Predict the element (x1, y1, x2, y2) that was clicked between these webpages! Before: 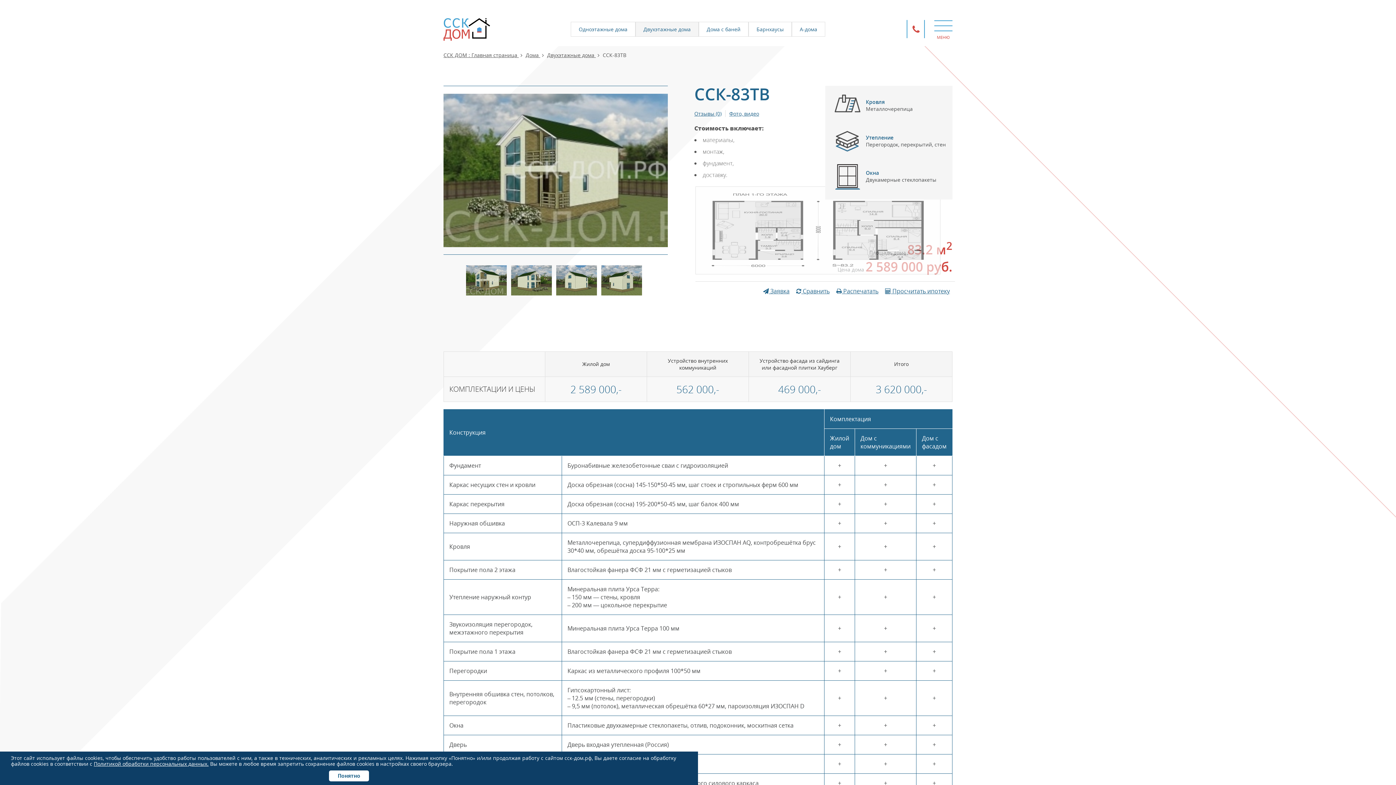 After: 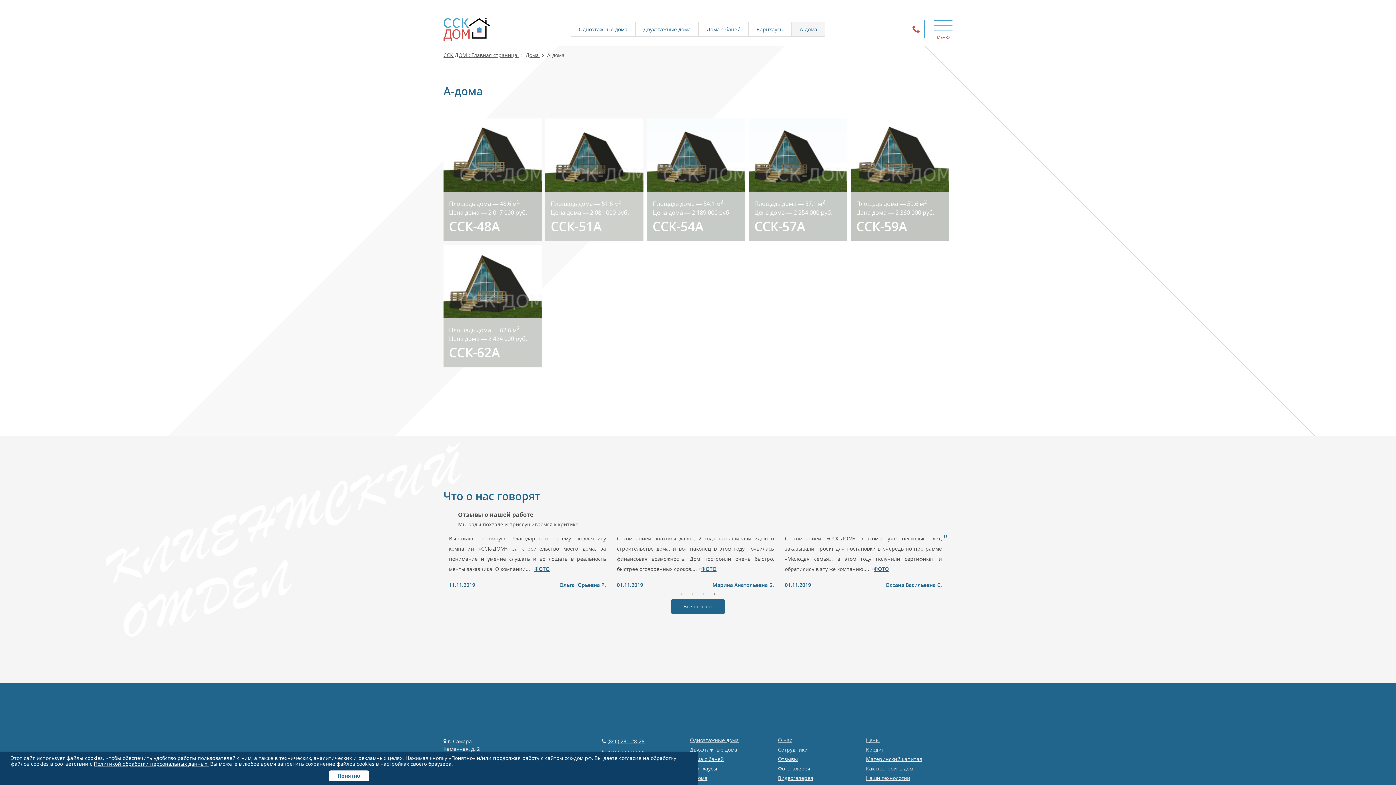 Action: bbox: (800, 25, 817, 32) label: А-дома